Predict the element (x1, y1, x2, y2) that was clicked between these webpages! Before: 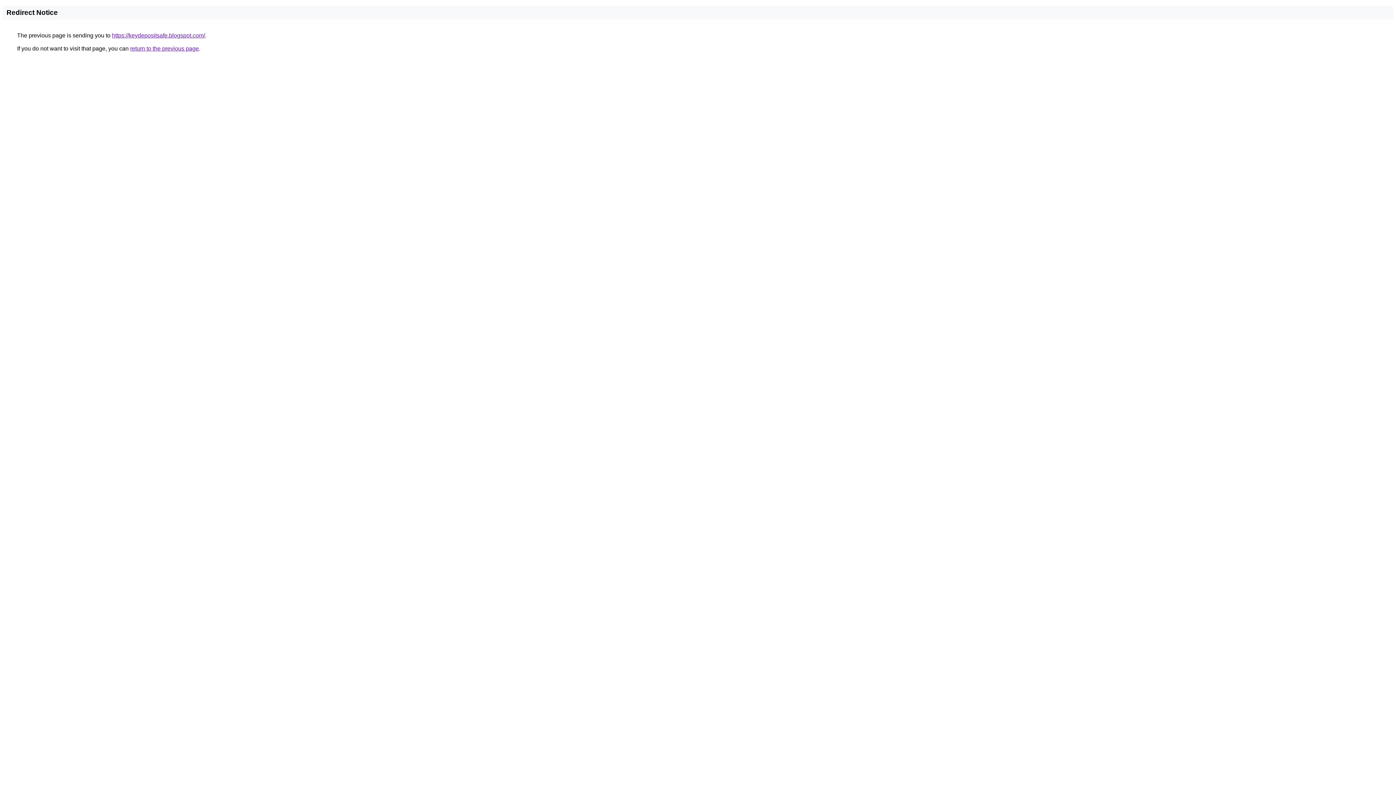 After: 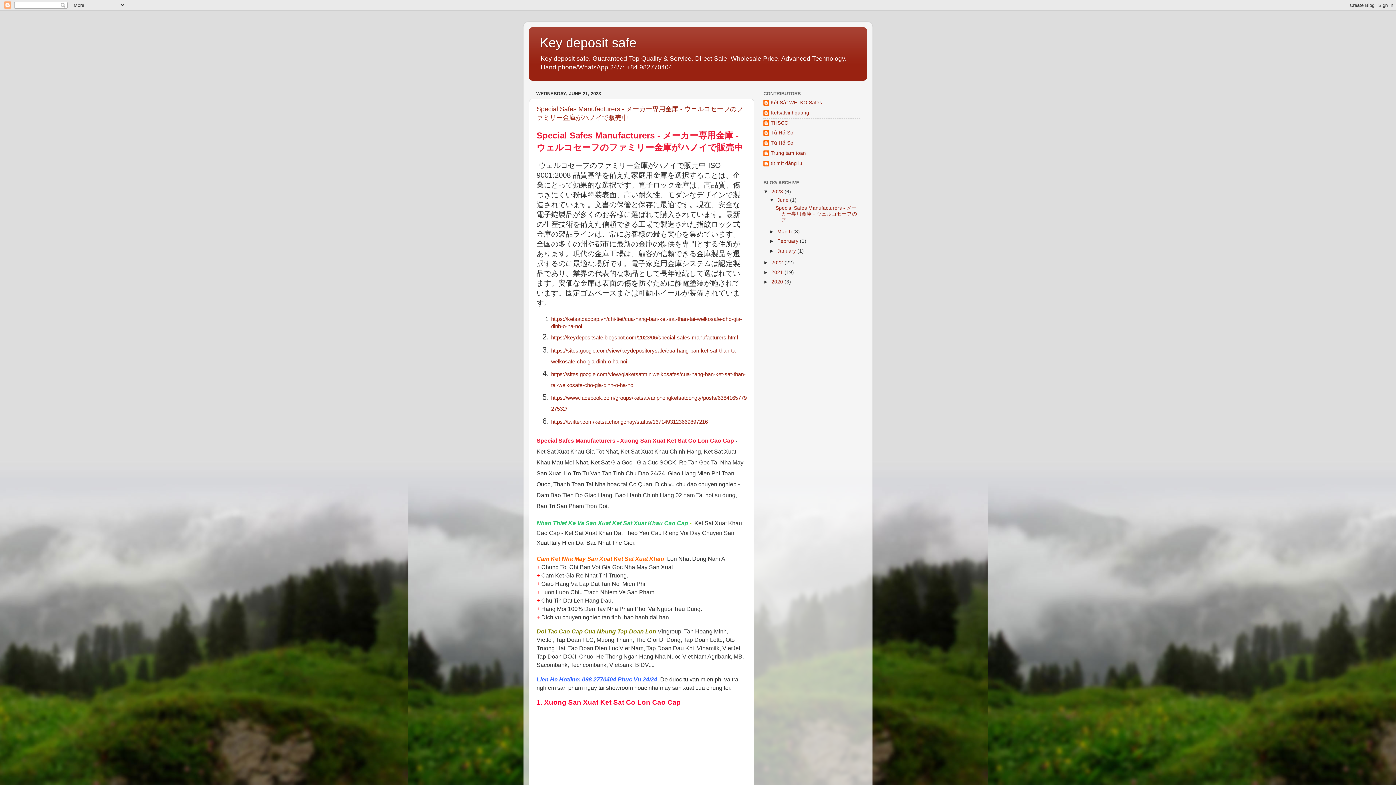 Action: label: https://keydepositsafe.blogspot.com/ bbox: (112, 32, 205, 38)